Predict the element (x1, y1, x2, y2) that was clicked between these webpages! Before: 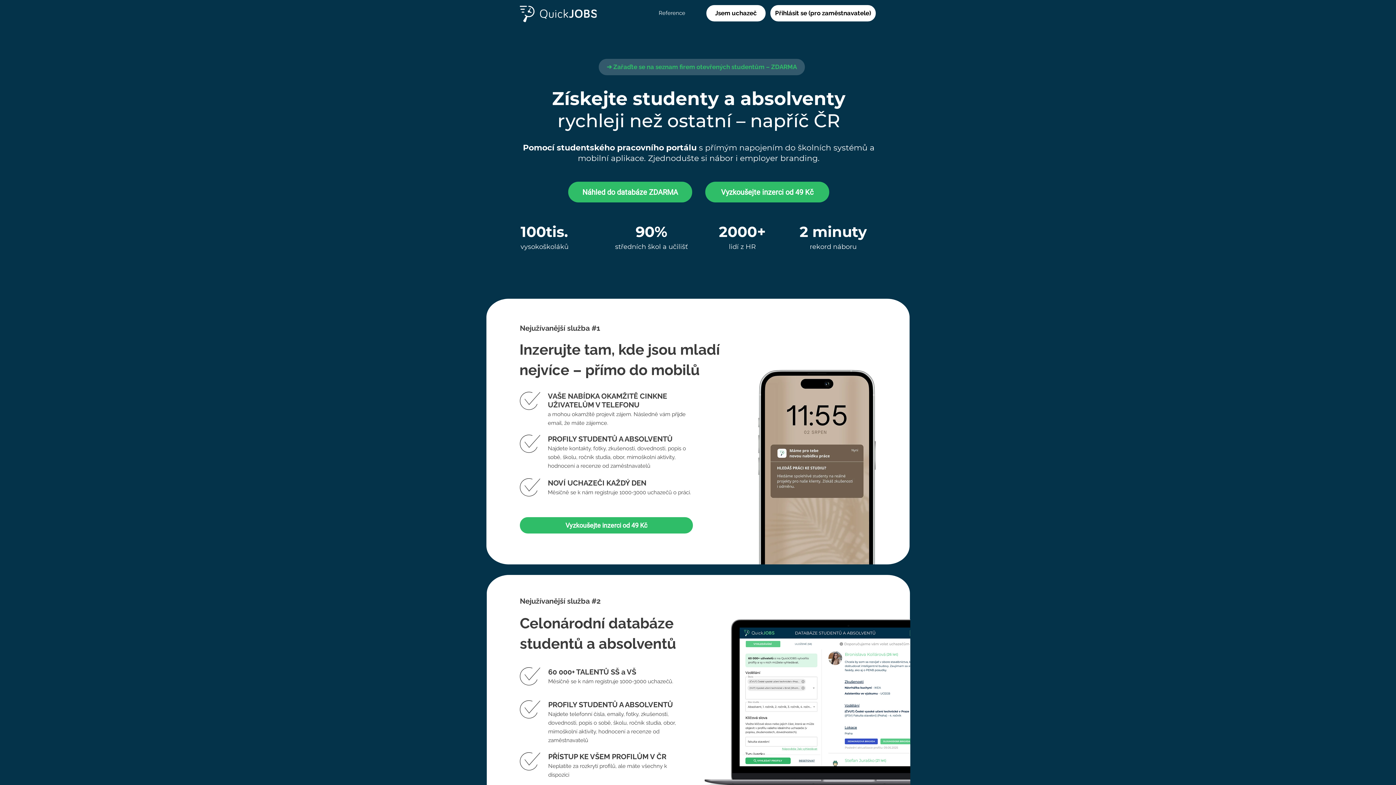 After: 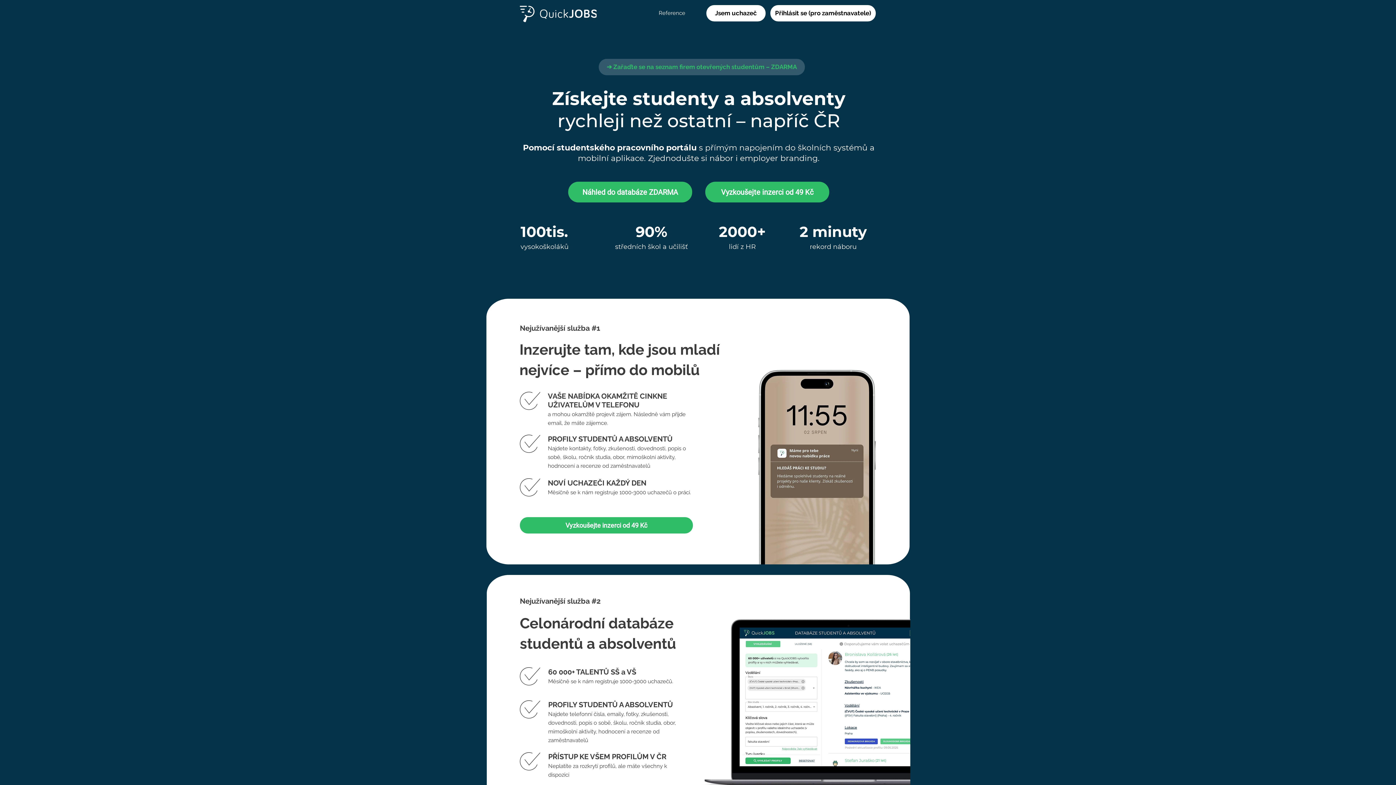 Action: label: Reference bbox: (642, 5, 701, 21)